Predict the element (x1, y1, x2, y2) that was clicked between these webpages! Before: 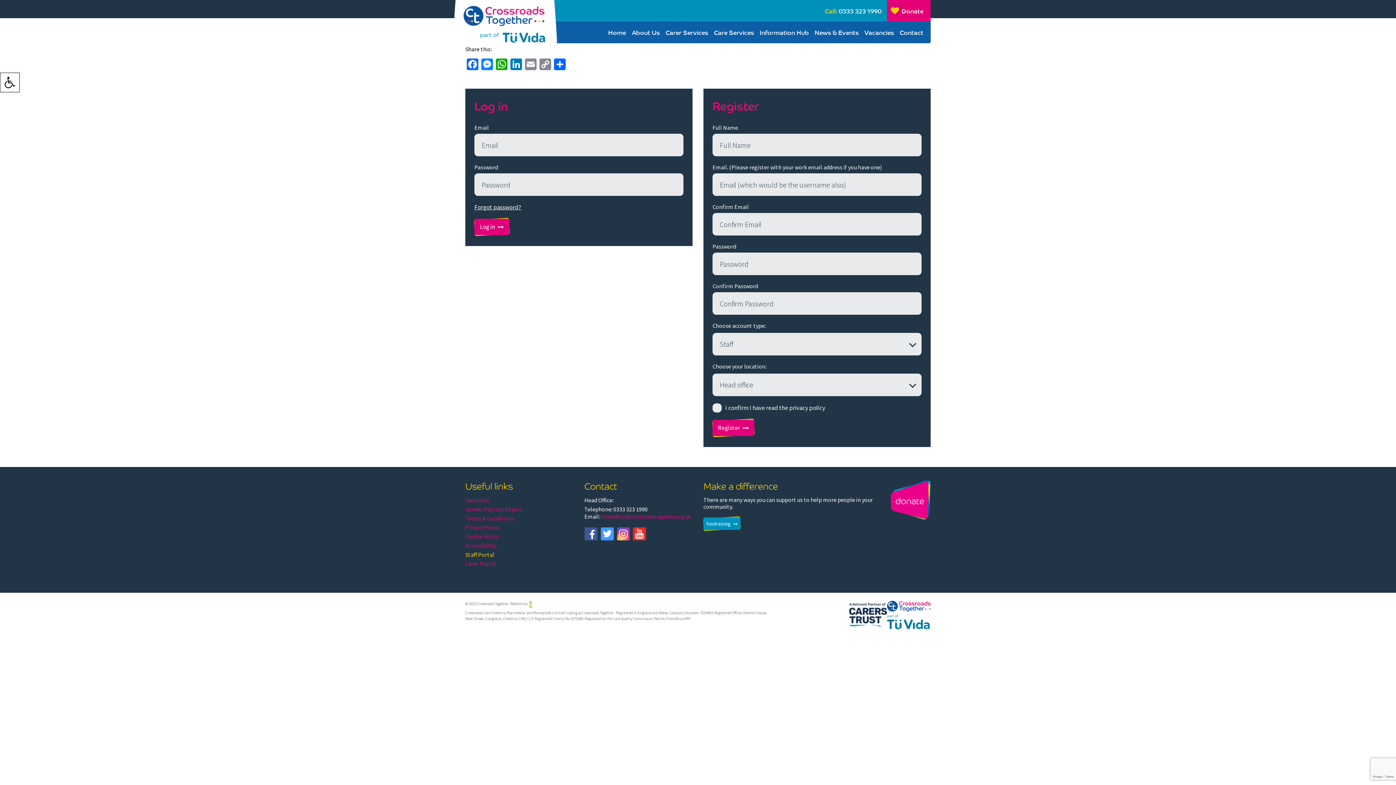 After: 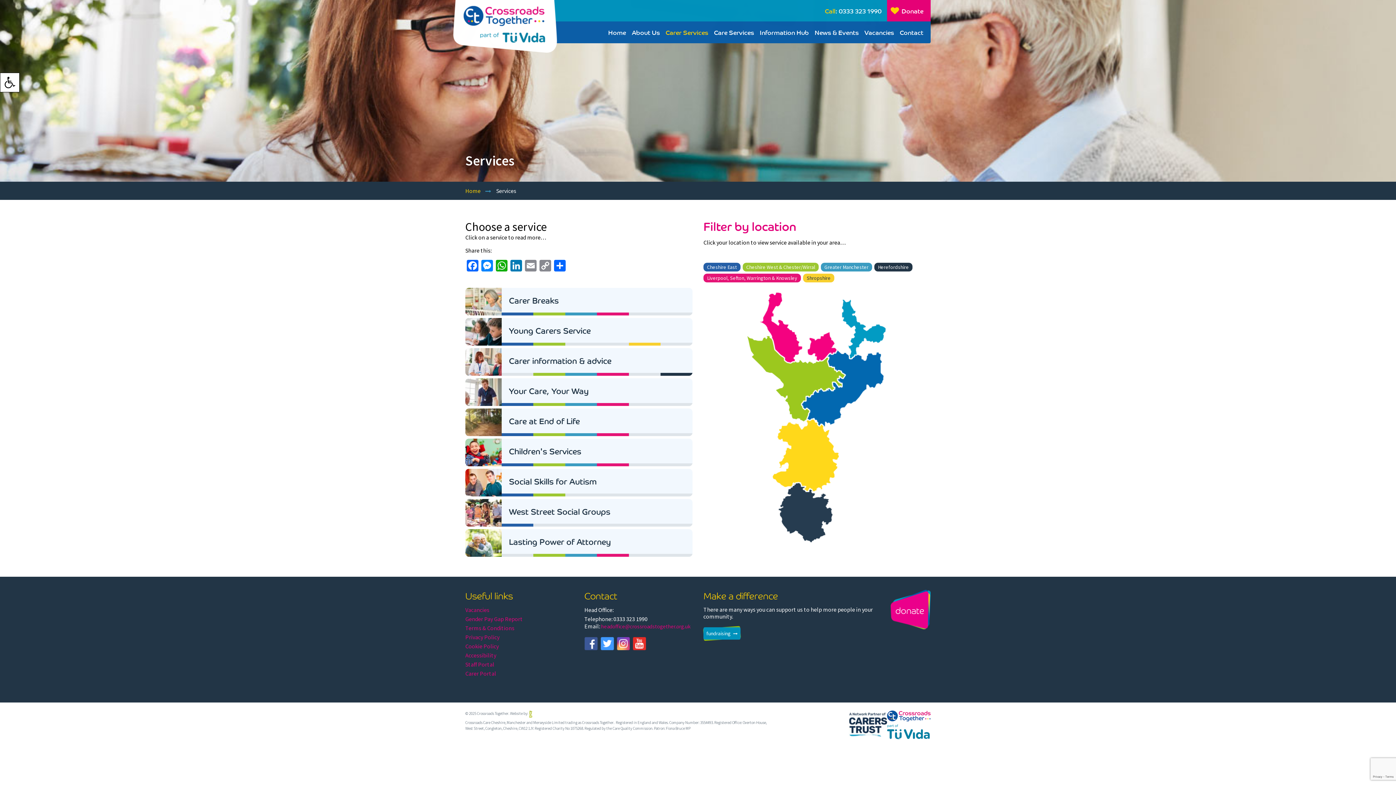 Action: label: Carer Services bbox: (665, 21, 708, 42)